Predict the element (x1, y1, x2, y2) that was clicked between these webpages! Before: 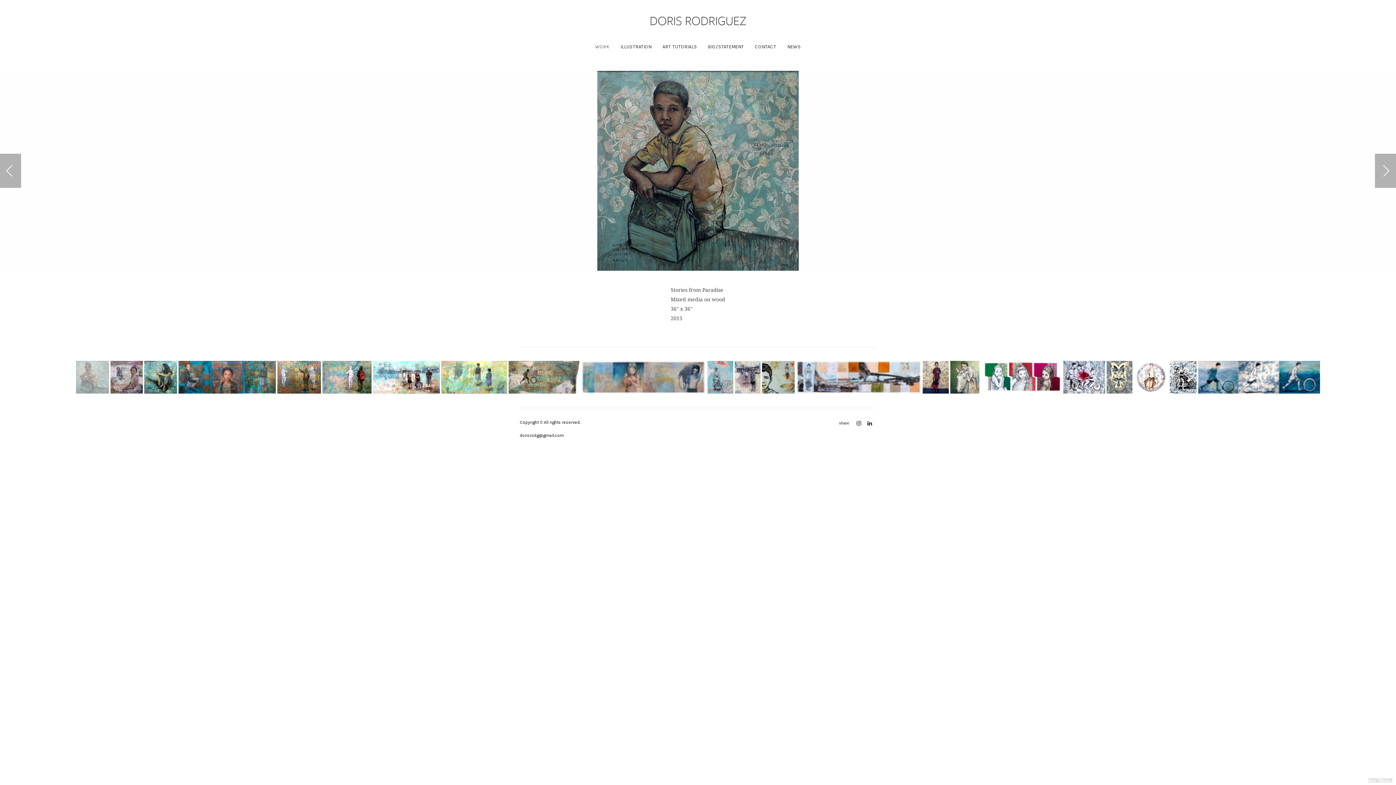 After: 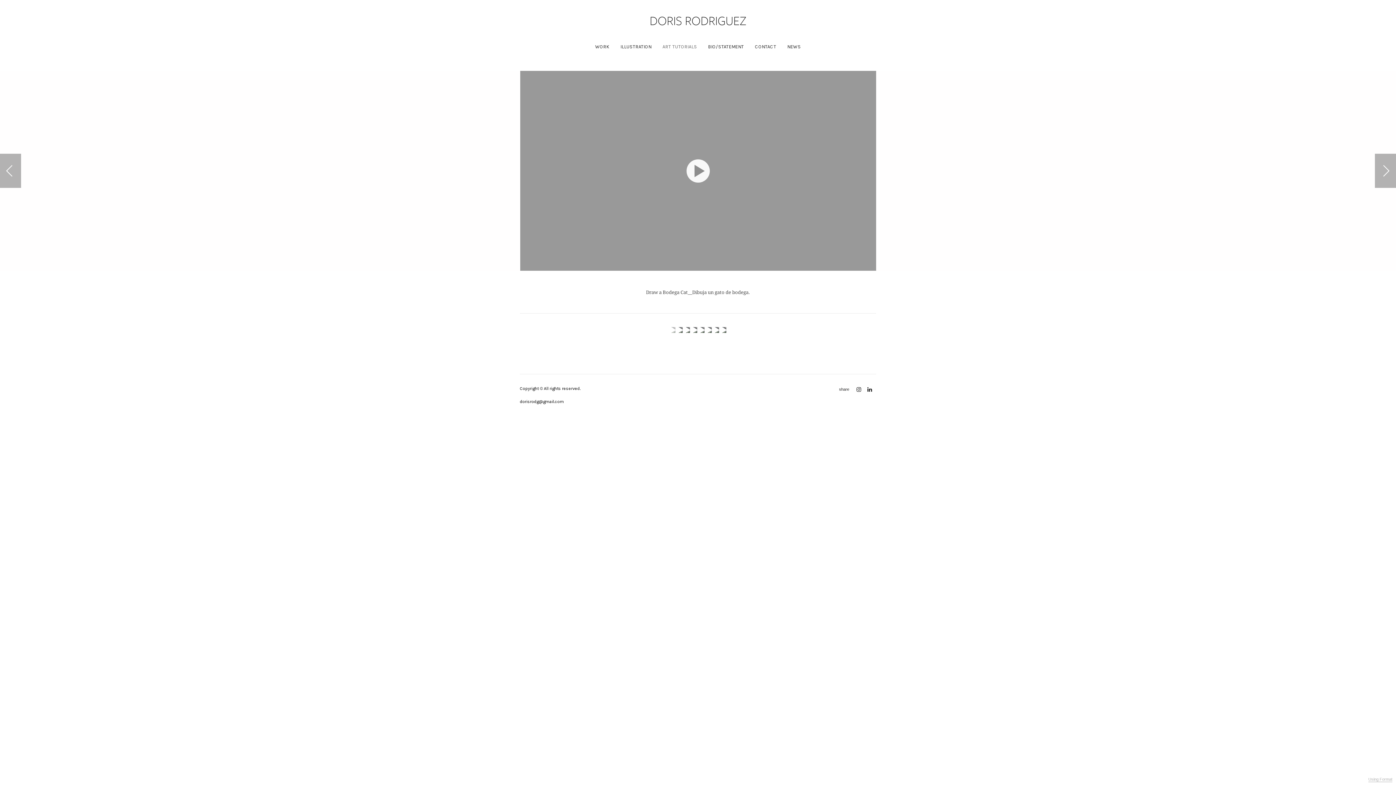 Action: label: ART TUTORIALS bbox: (662, 43, 697, 49)